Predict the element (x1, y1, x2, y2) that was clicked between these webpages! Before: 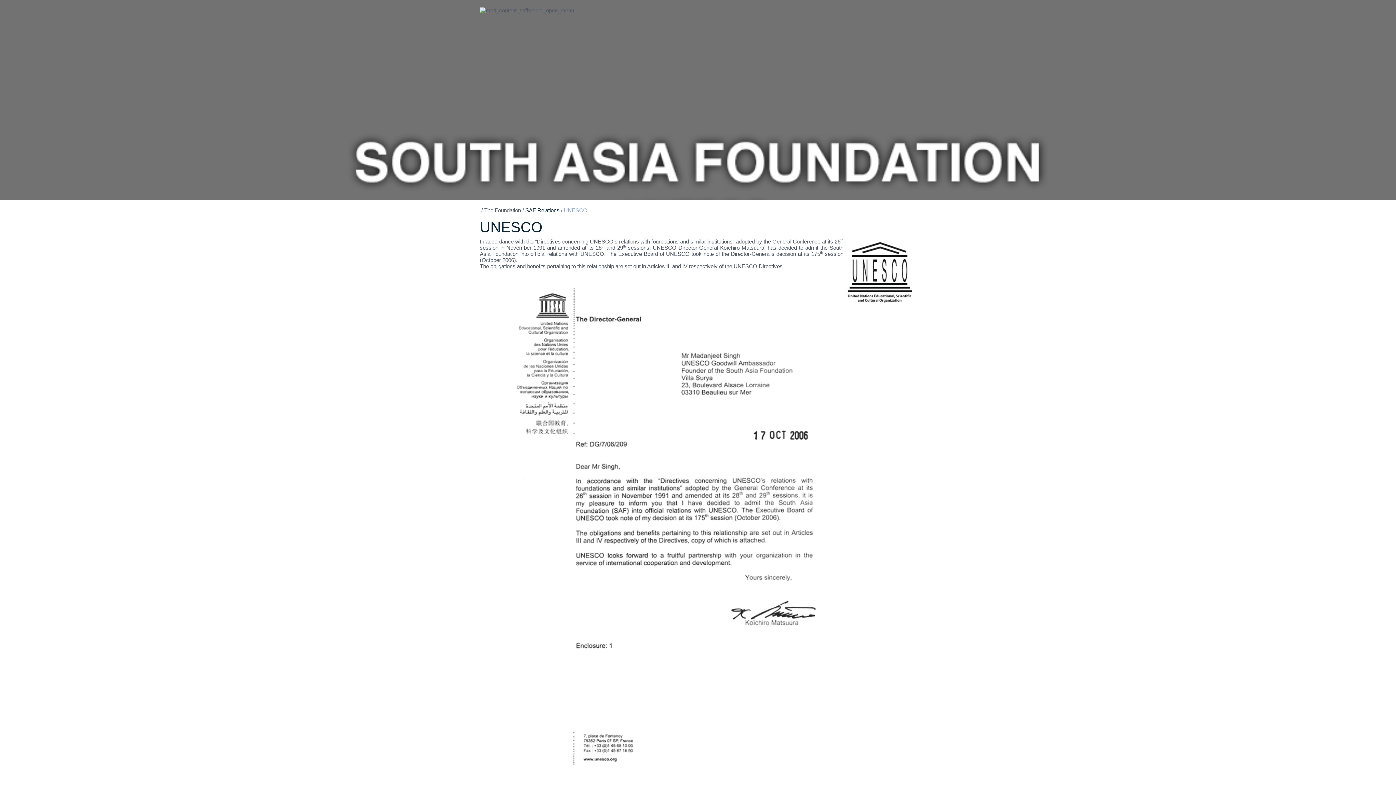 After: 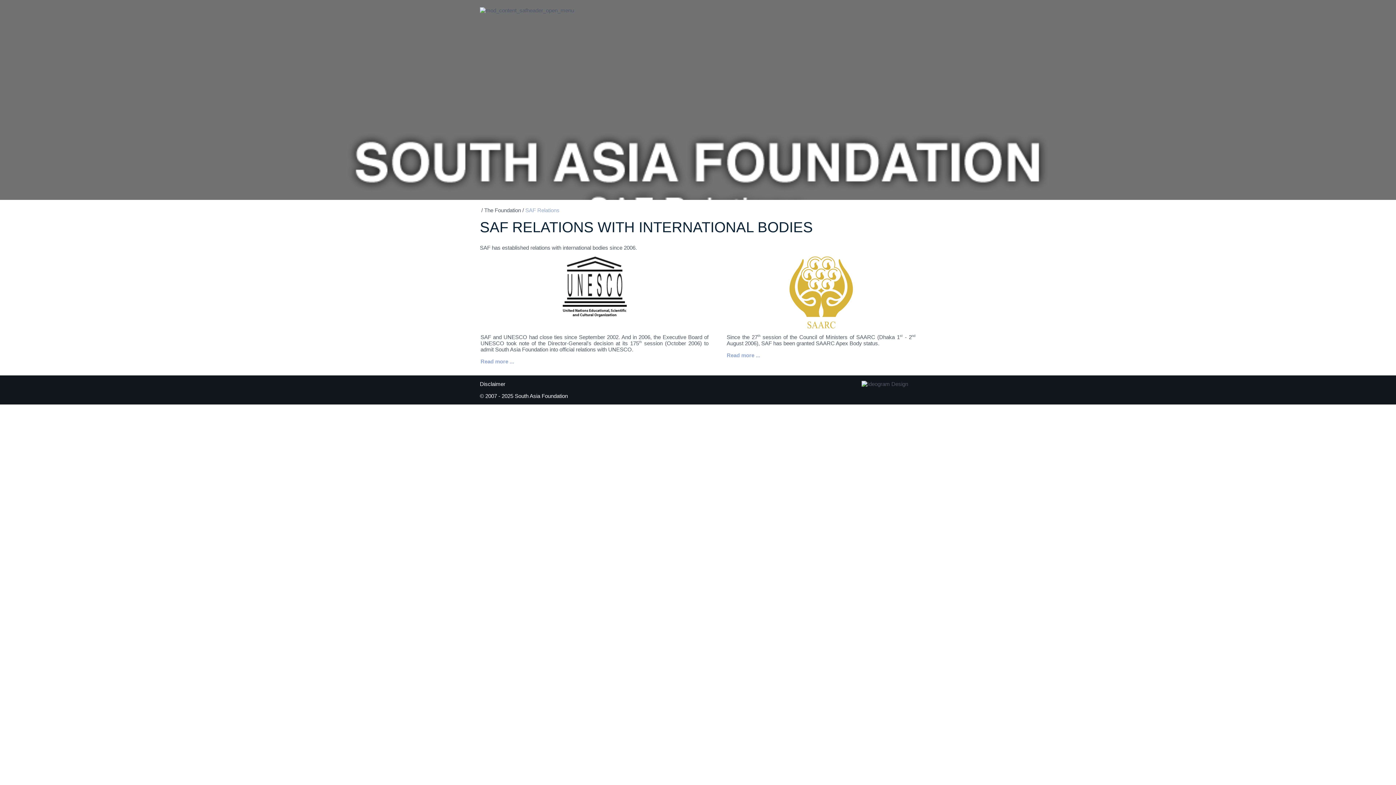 Action: label: SAF Relations bbox: (525, 207, 559, 213)